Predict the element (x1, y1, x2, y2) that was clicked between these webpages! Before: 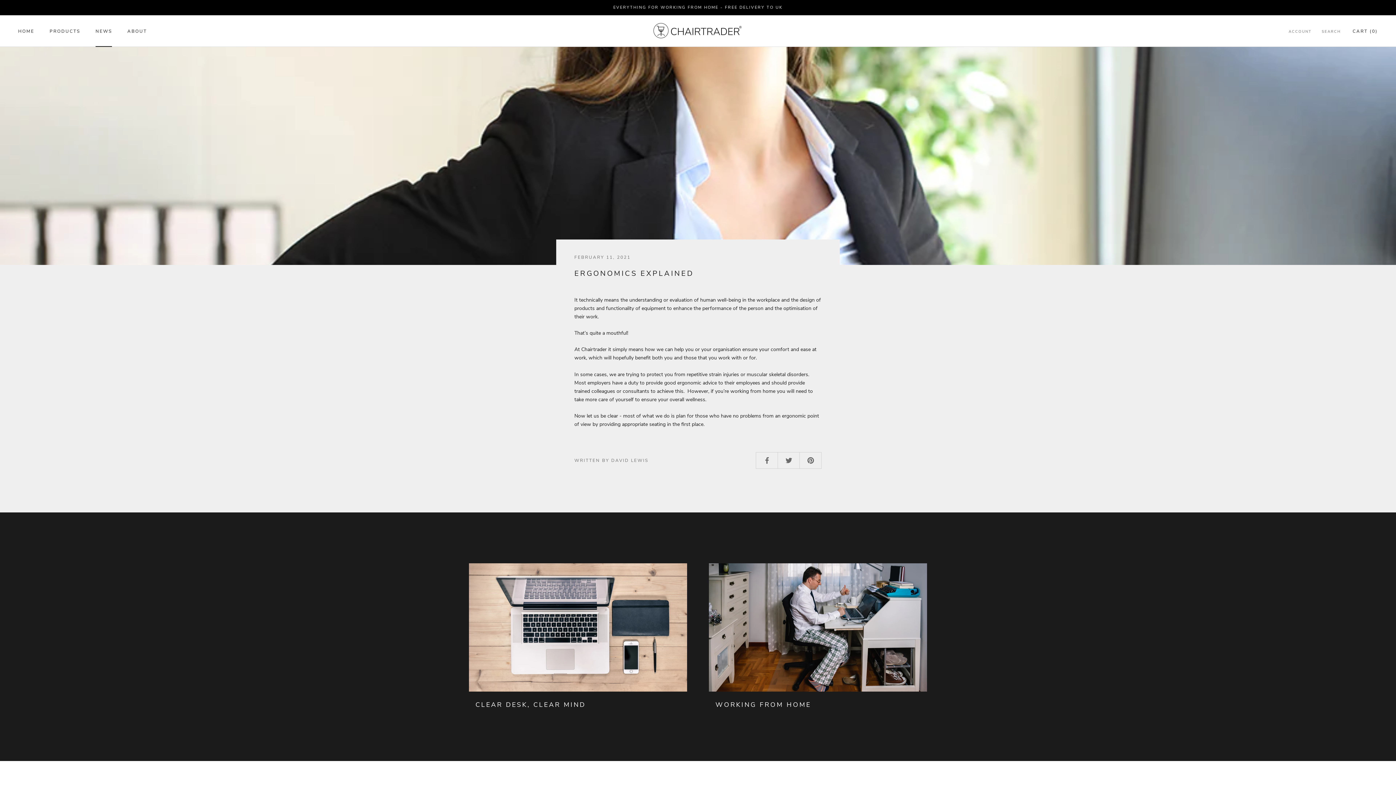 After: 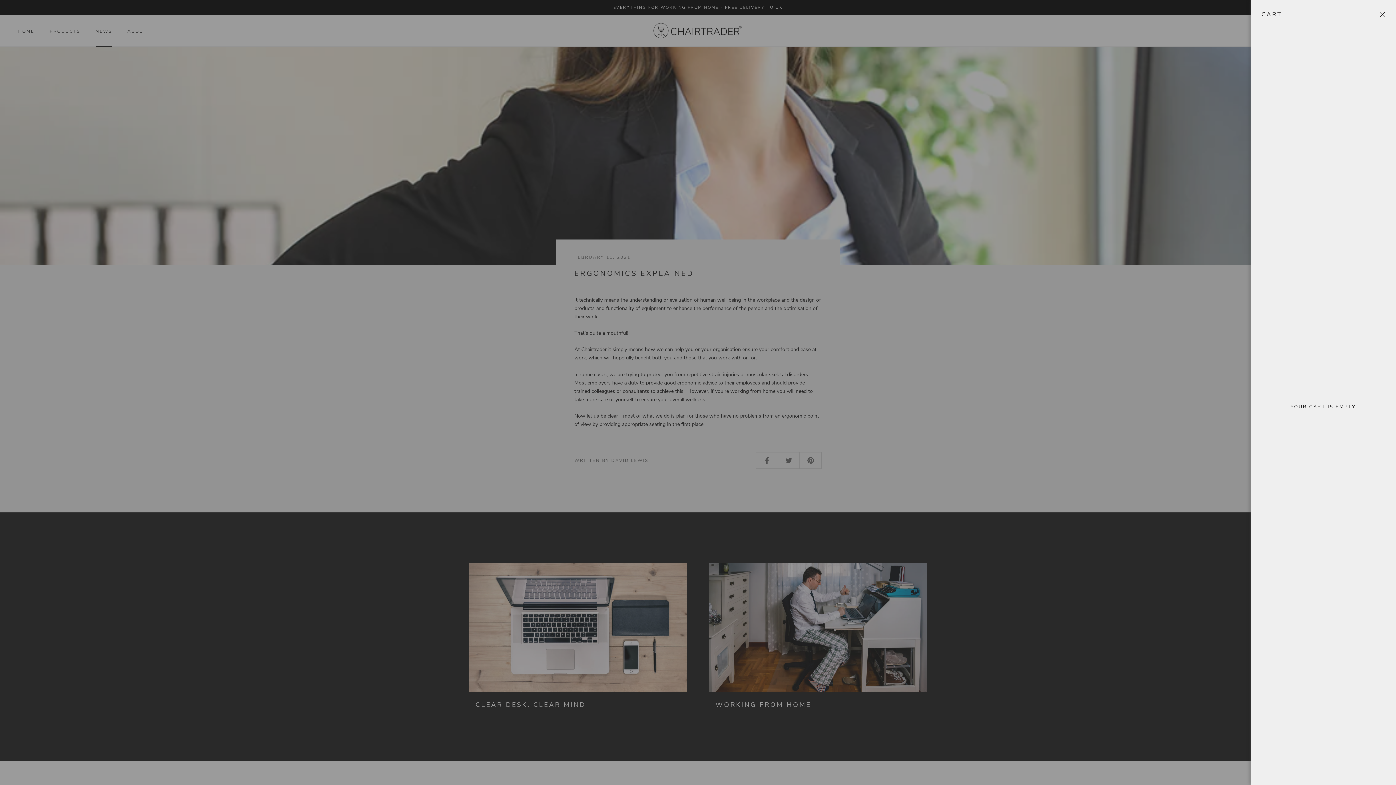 Action: label: Open cart bbox: (1353, 28, 1378, 34)